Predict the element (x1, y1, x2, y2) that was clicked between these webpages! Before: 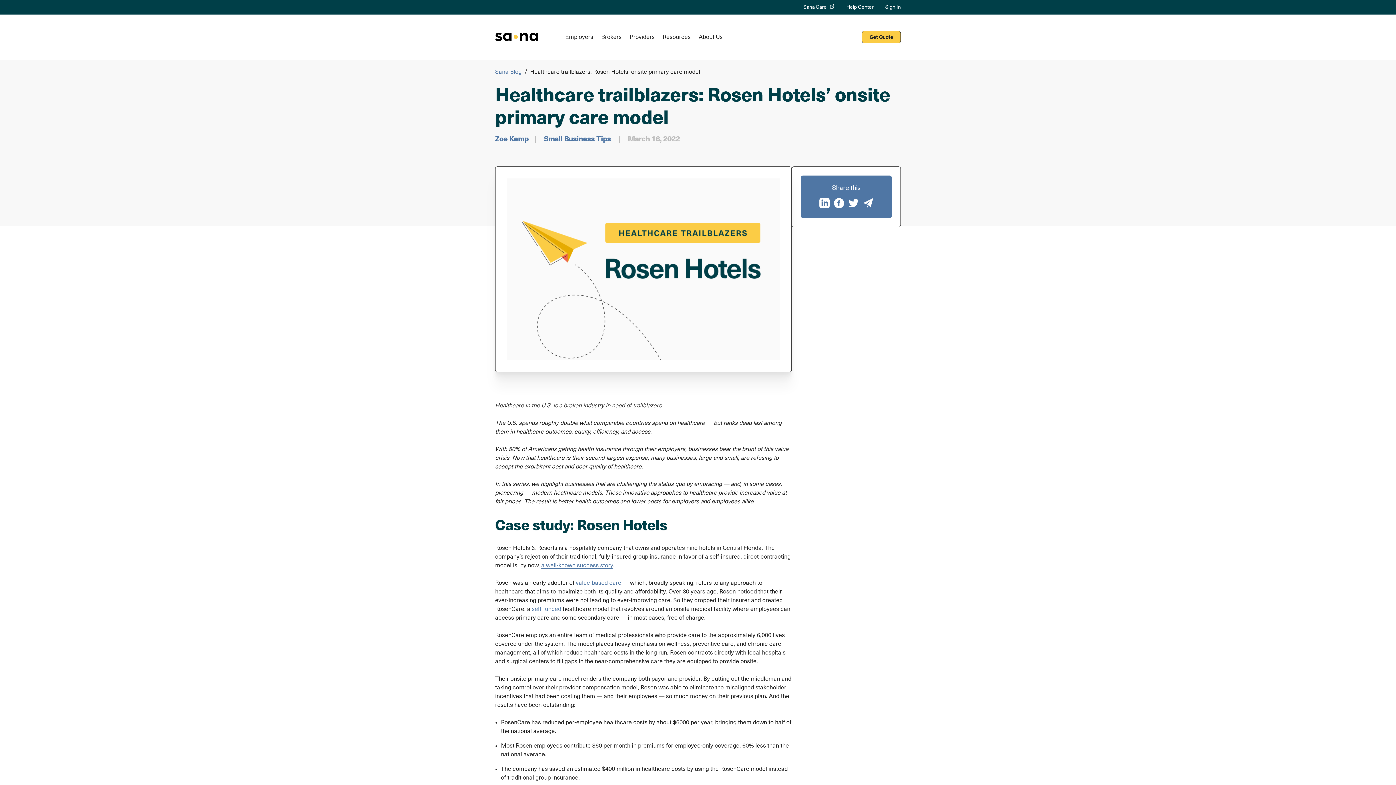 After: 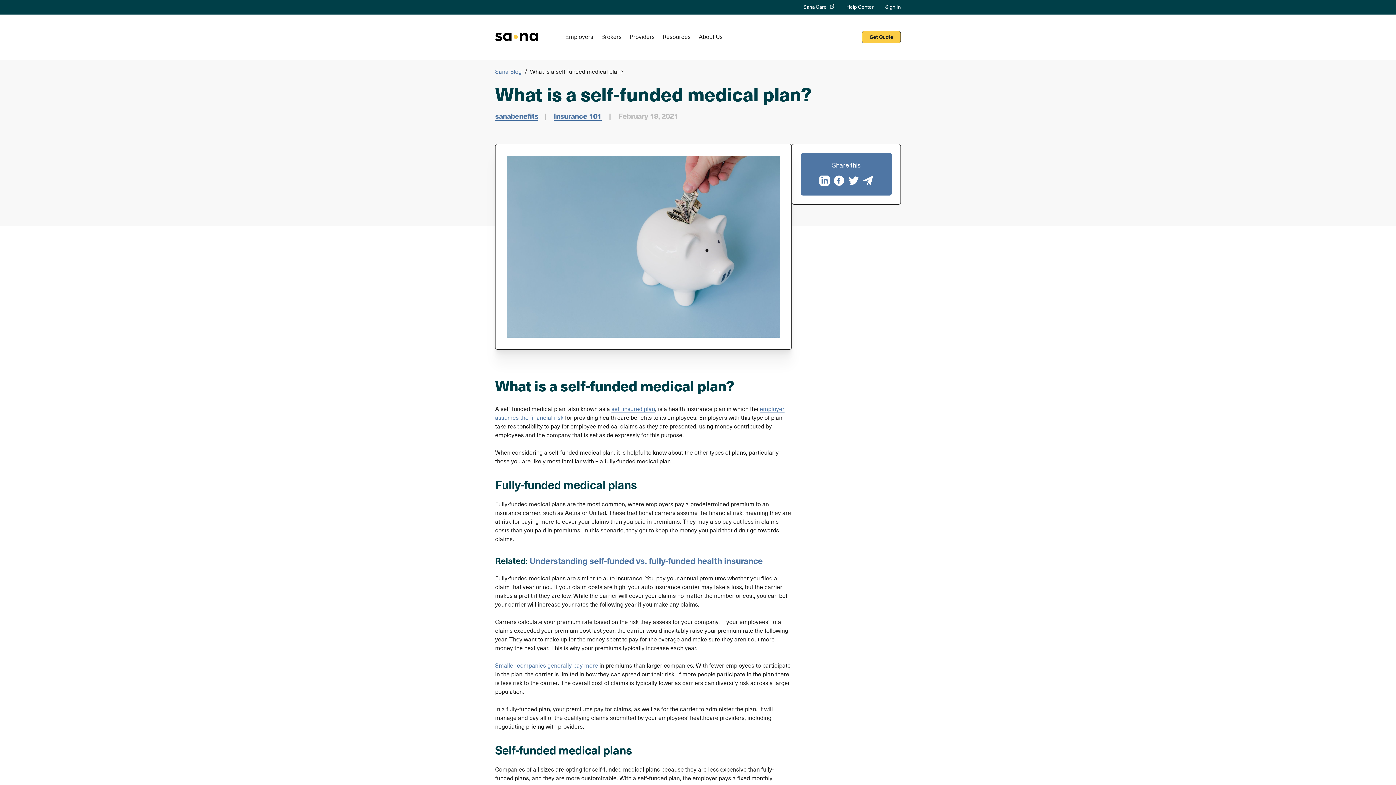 Action: bbox: (532, 606, 561, 612) label: self-funded